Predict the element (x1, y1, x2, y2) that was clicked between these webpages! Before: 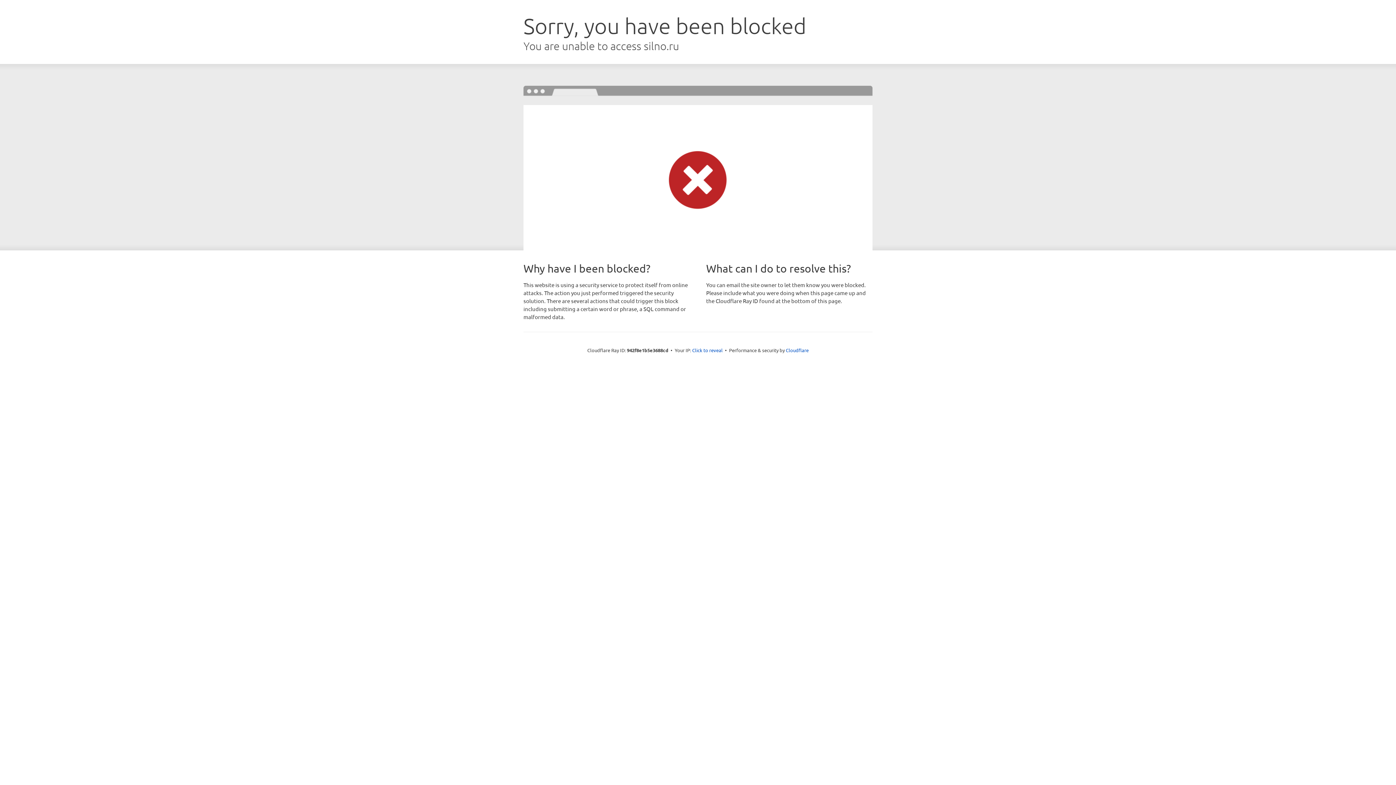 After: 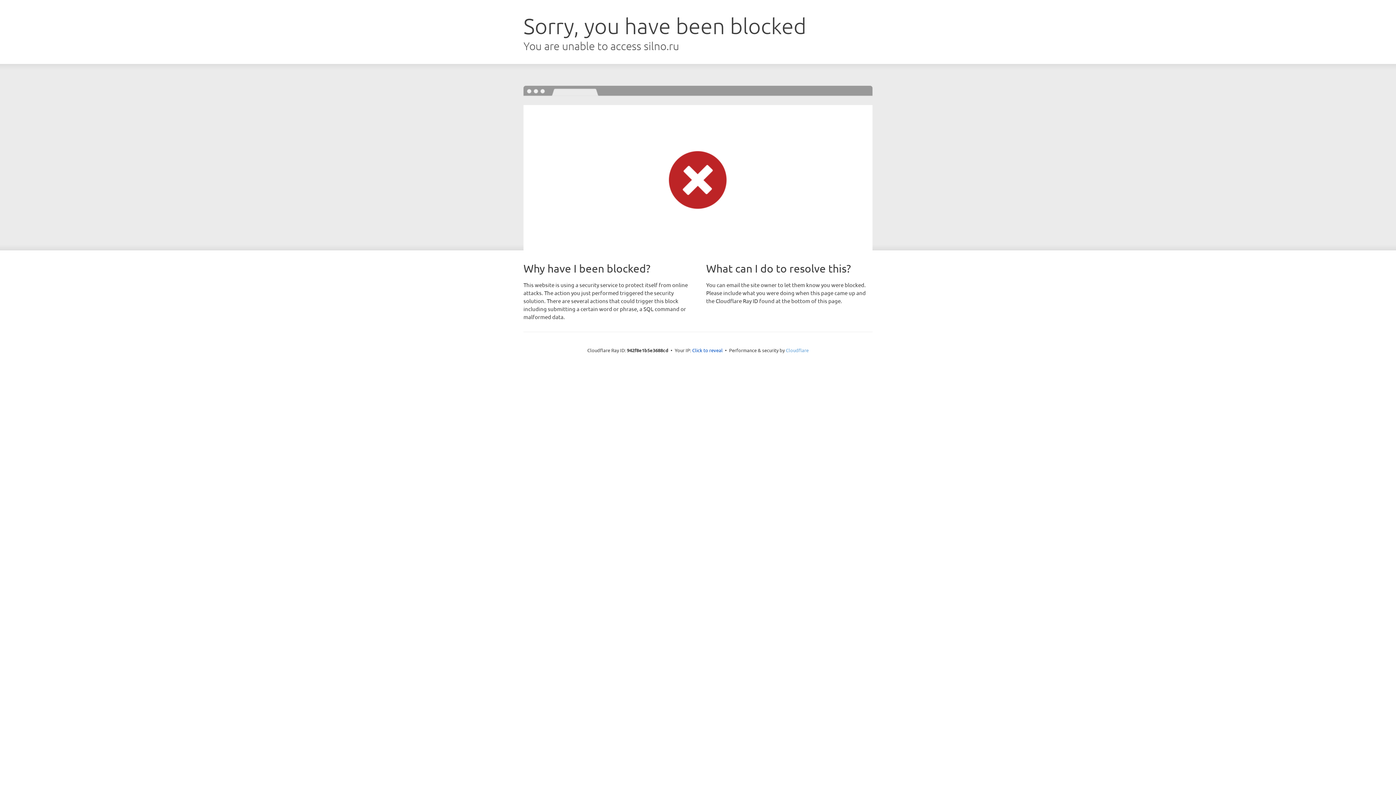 Action: label: Cloudflare bbox: (786, 347, 808, 353)